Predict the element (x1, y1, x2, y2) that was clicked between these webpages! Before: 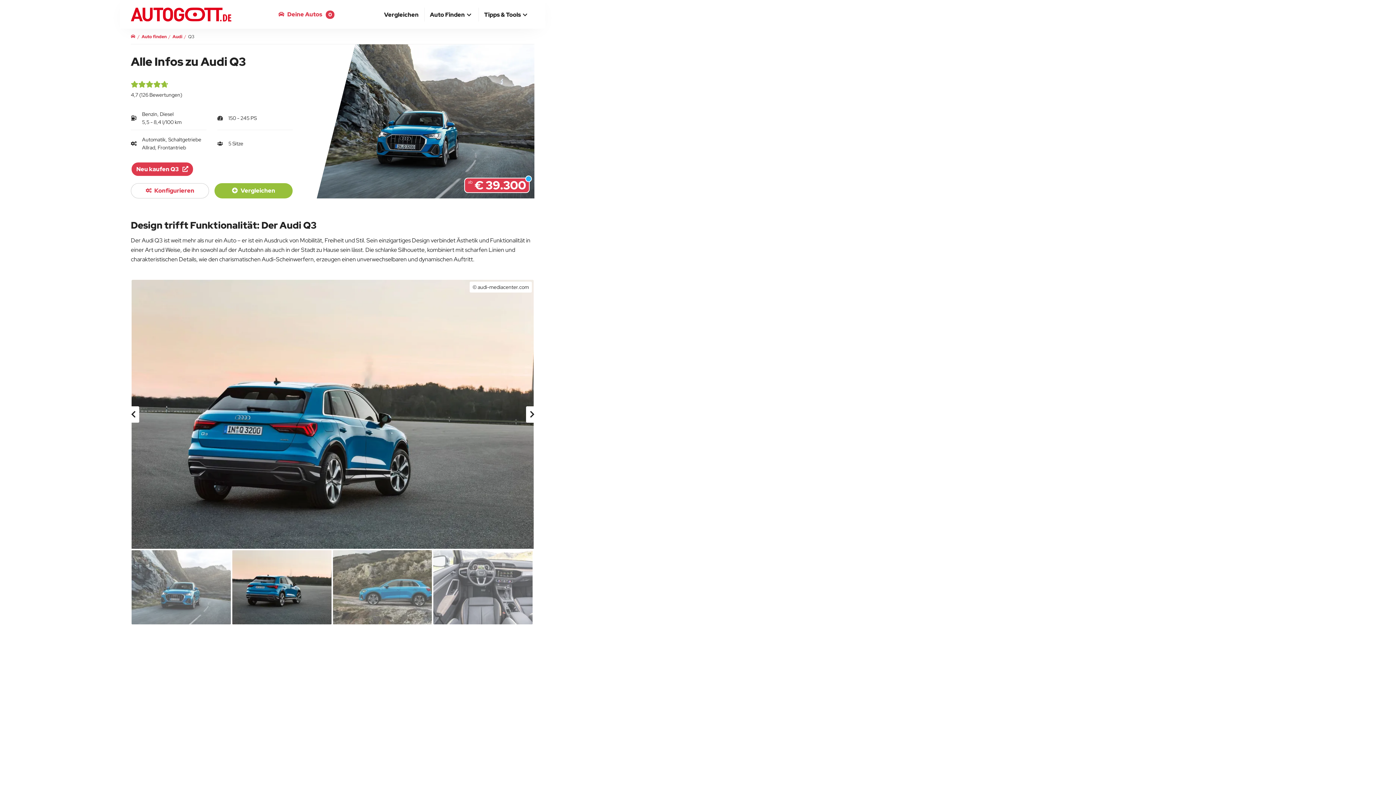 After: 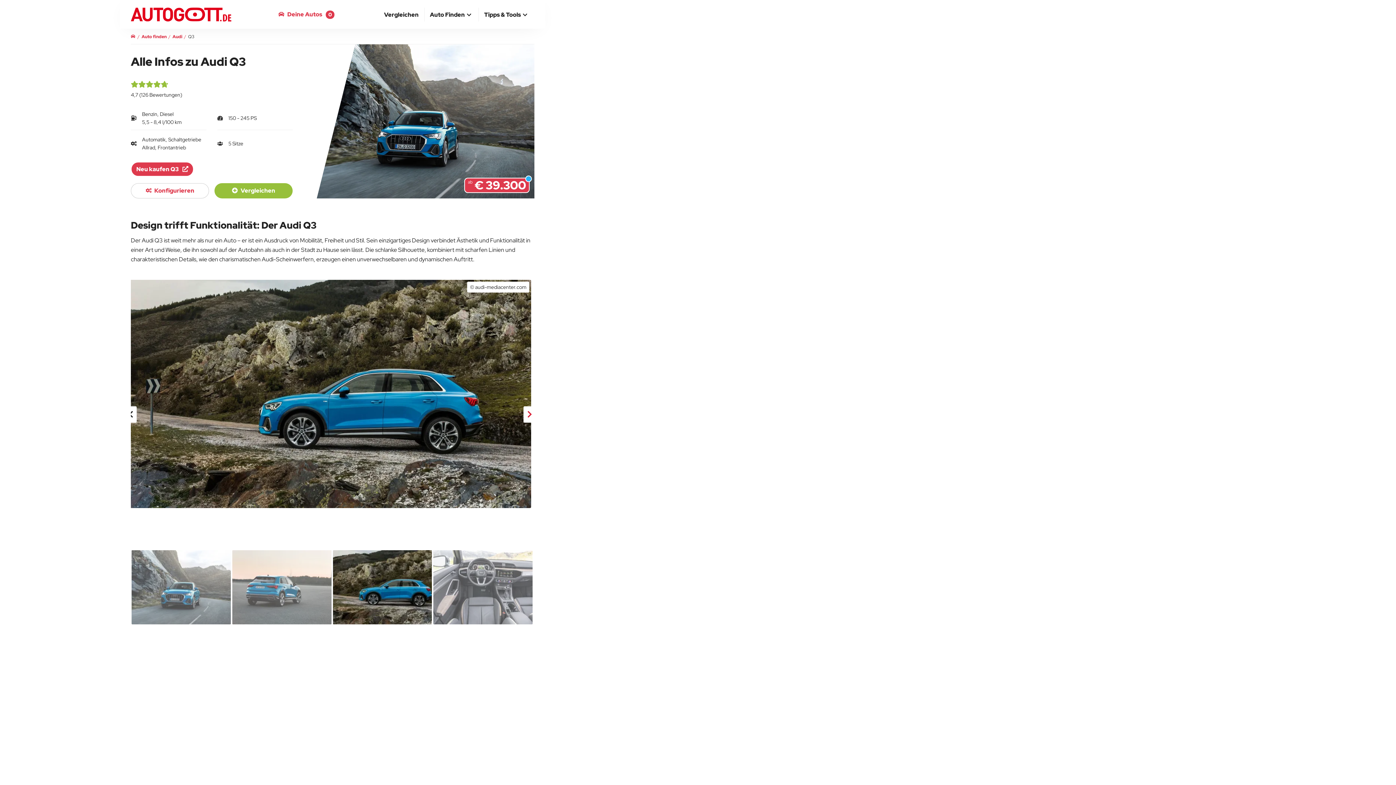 Action: bbox: (526, 406, 537, 422)